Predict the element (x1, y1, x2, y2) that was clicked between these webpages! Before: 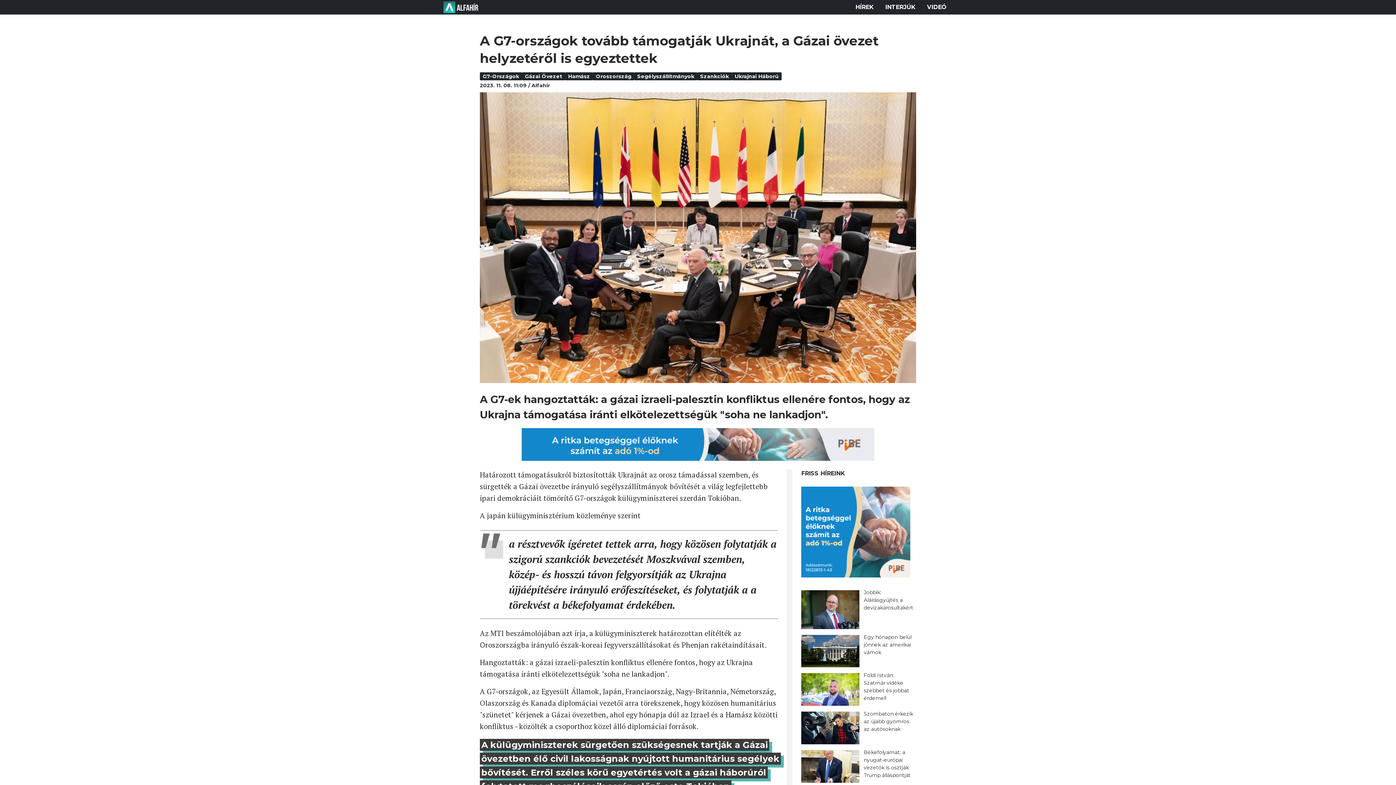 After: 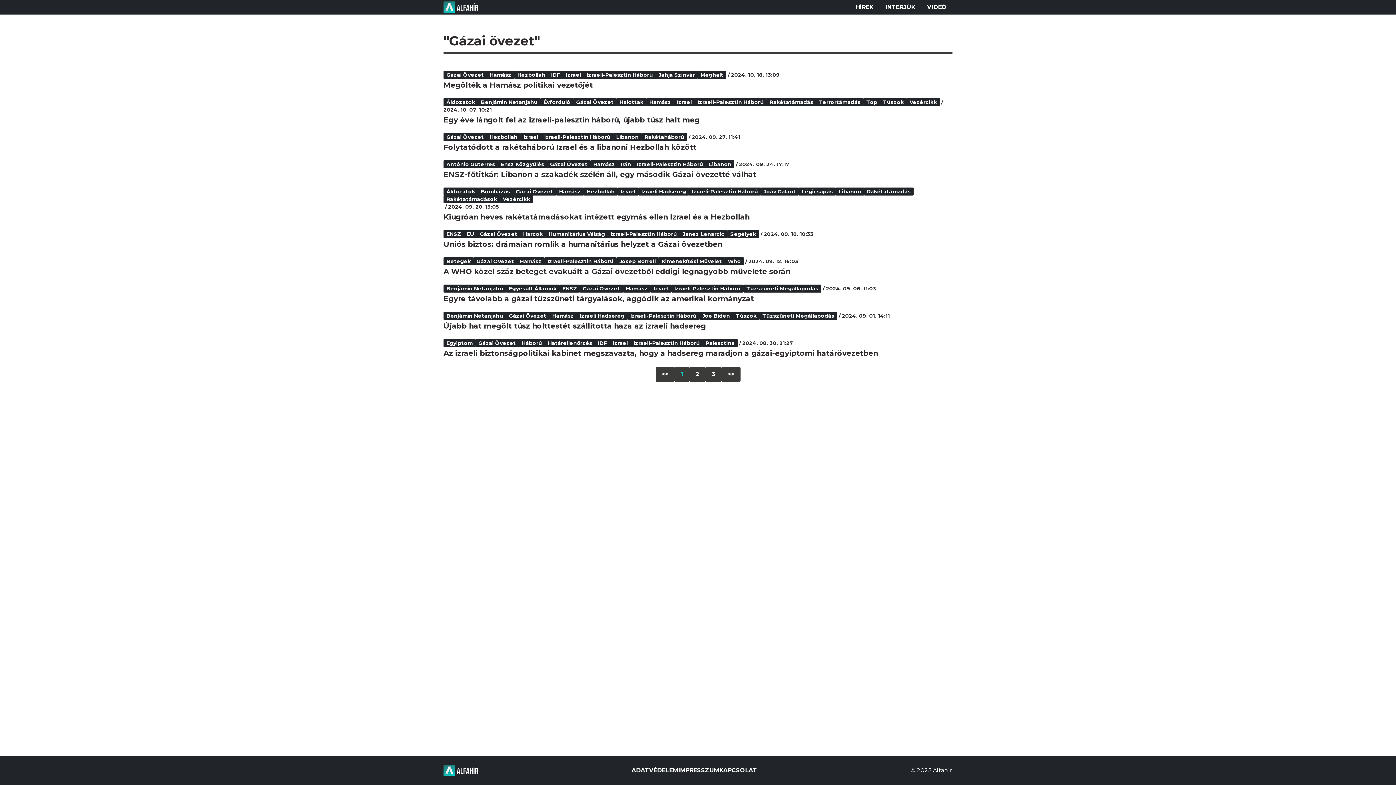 Action: bbox: (522, 72, 565, 80) label: Gázai Övezet